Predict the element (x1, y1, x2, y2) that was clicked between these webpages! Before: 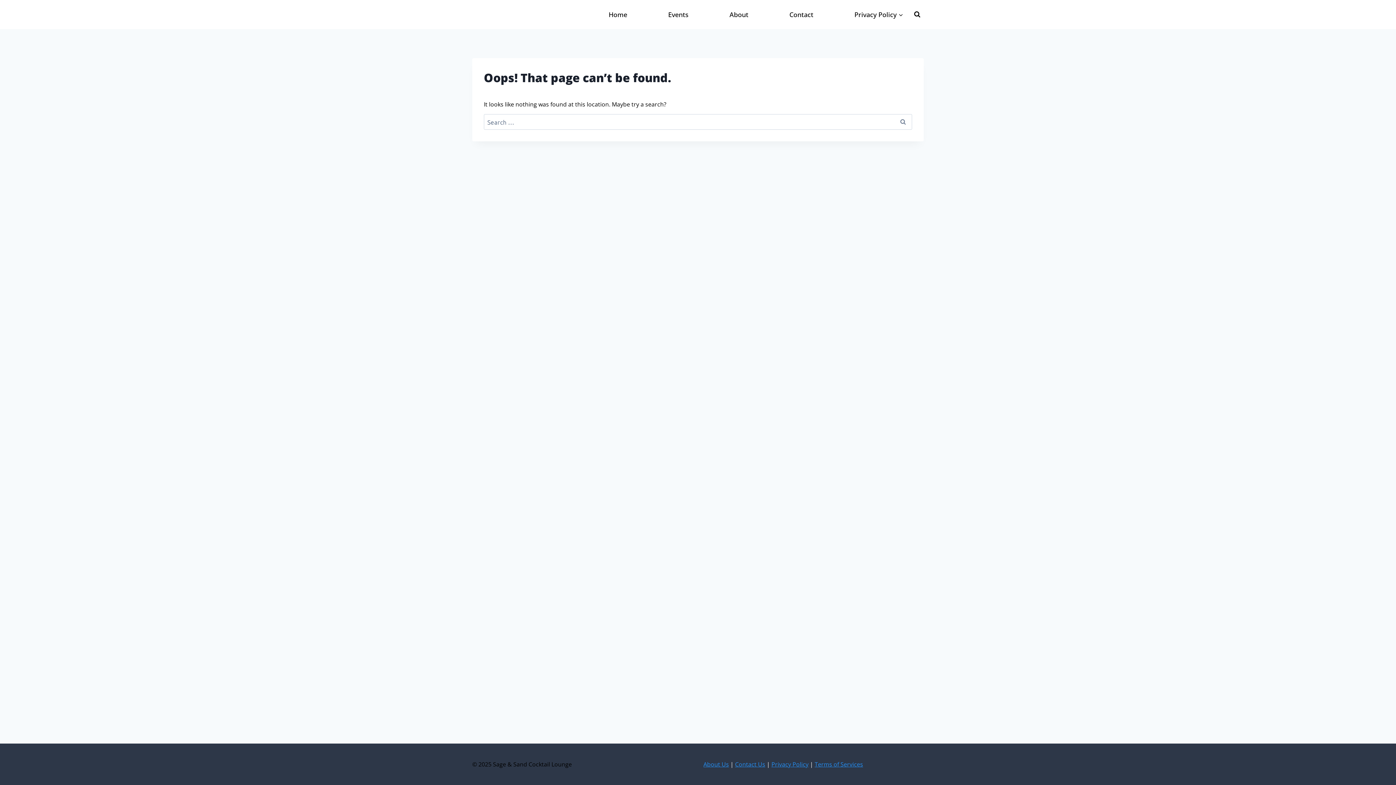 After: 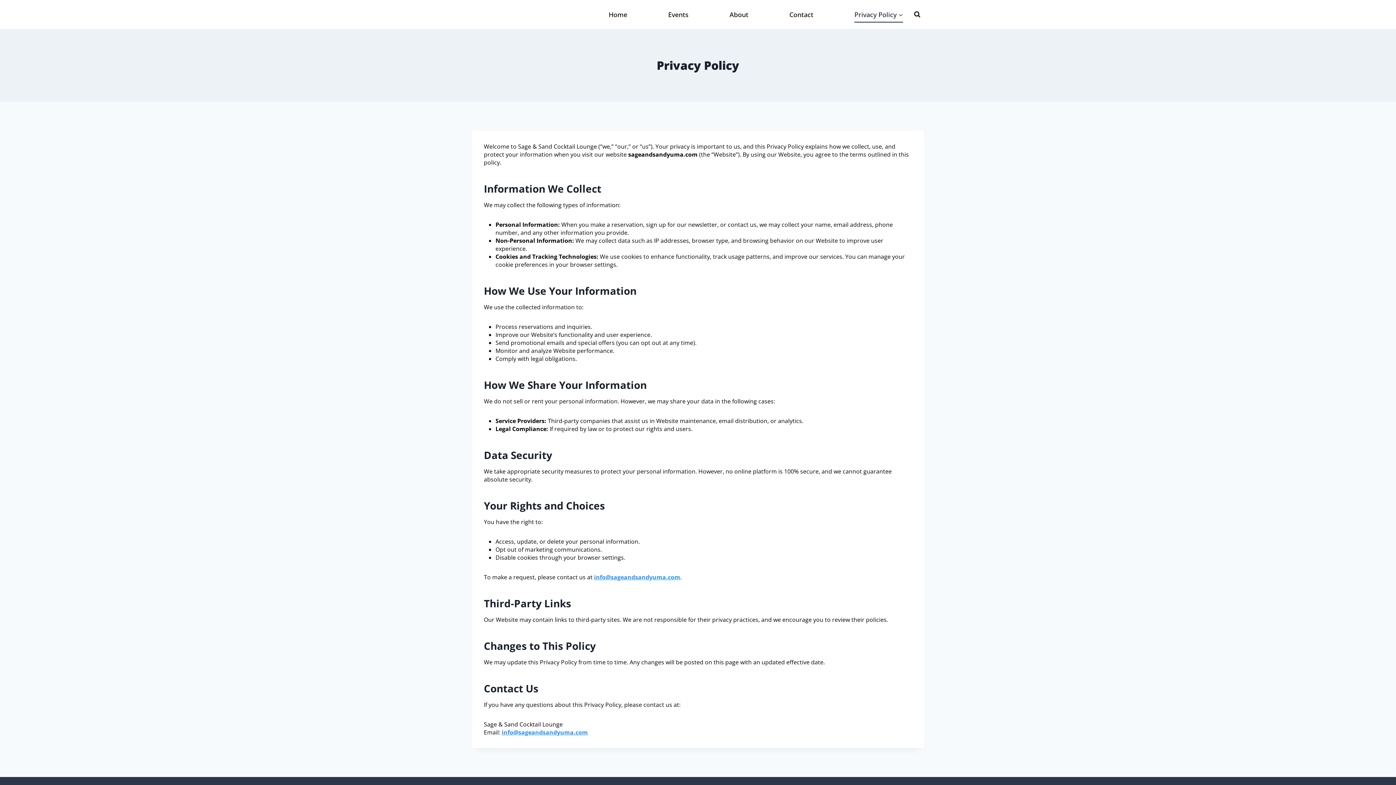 Action: bbox: (850, 6, 907, 22) label: Privacy Policy